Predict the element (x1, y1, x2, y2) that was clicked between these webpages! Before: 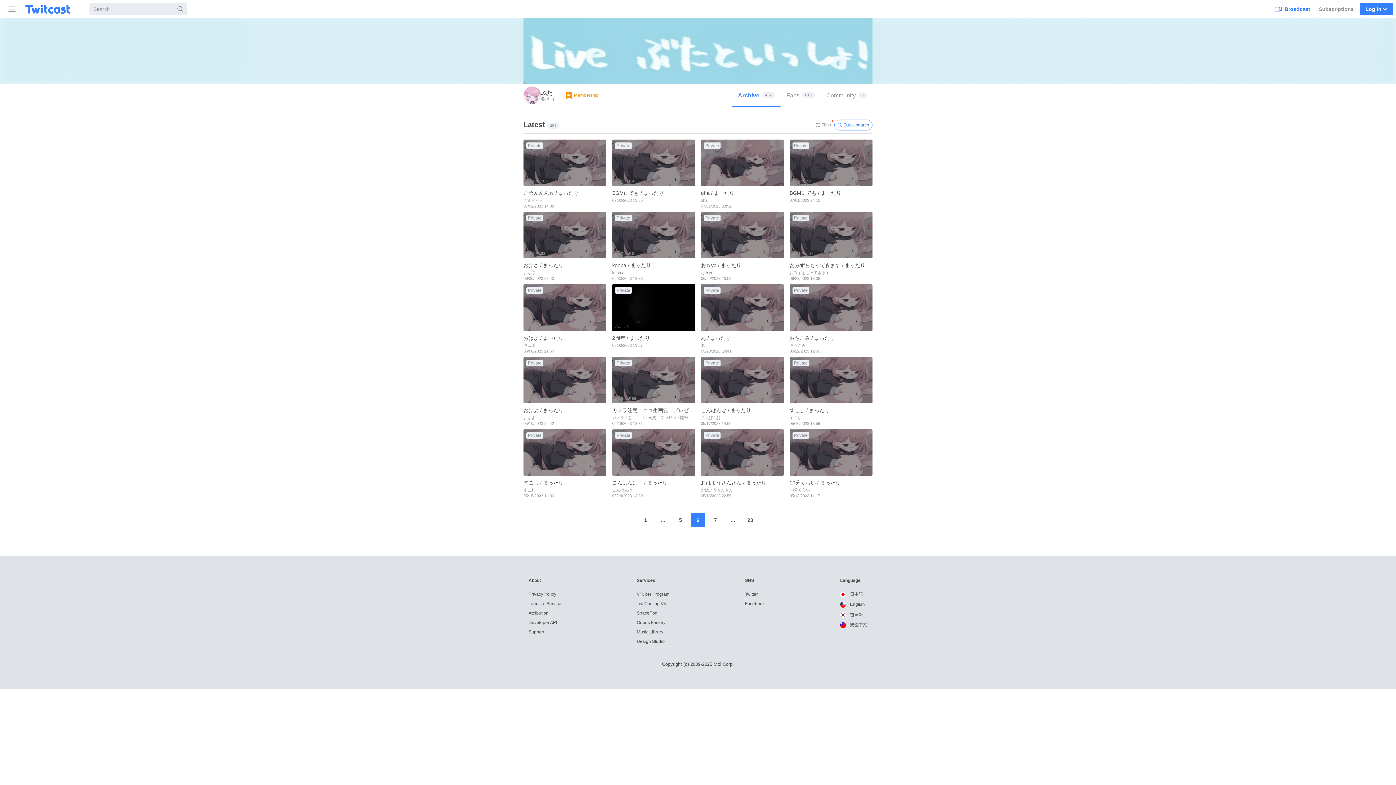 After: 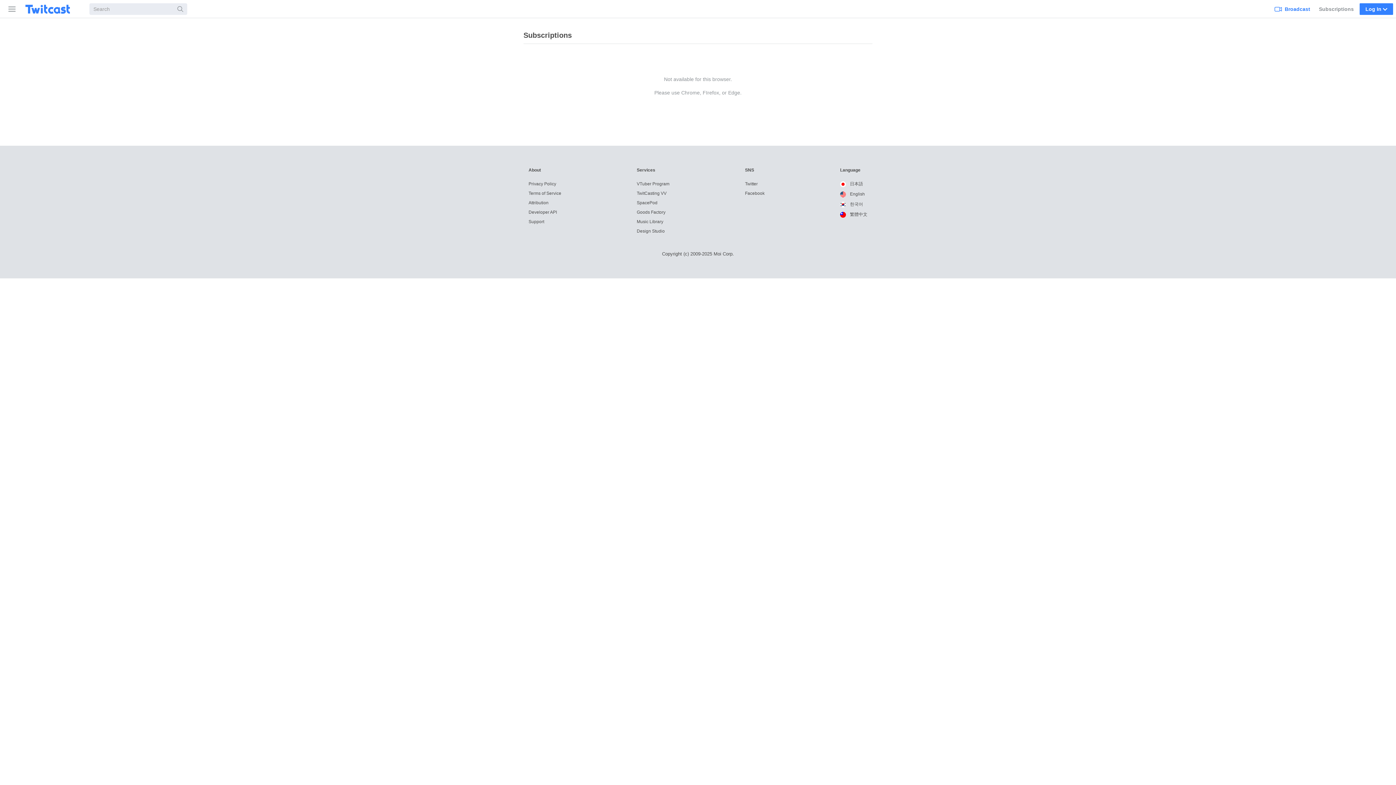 Action: bbox: (1316, 0, 1357, 17) label: Subscriptions